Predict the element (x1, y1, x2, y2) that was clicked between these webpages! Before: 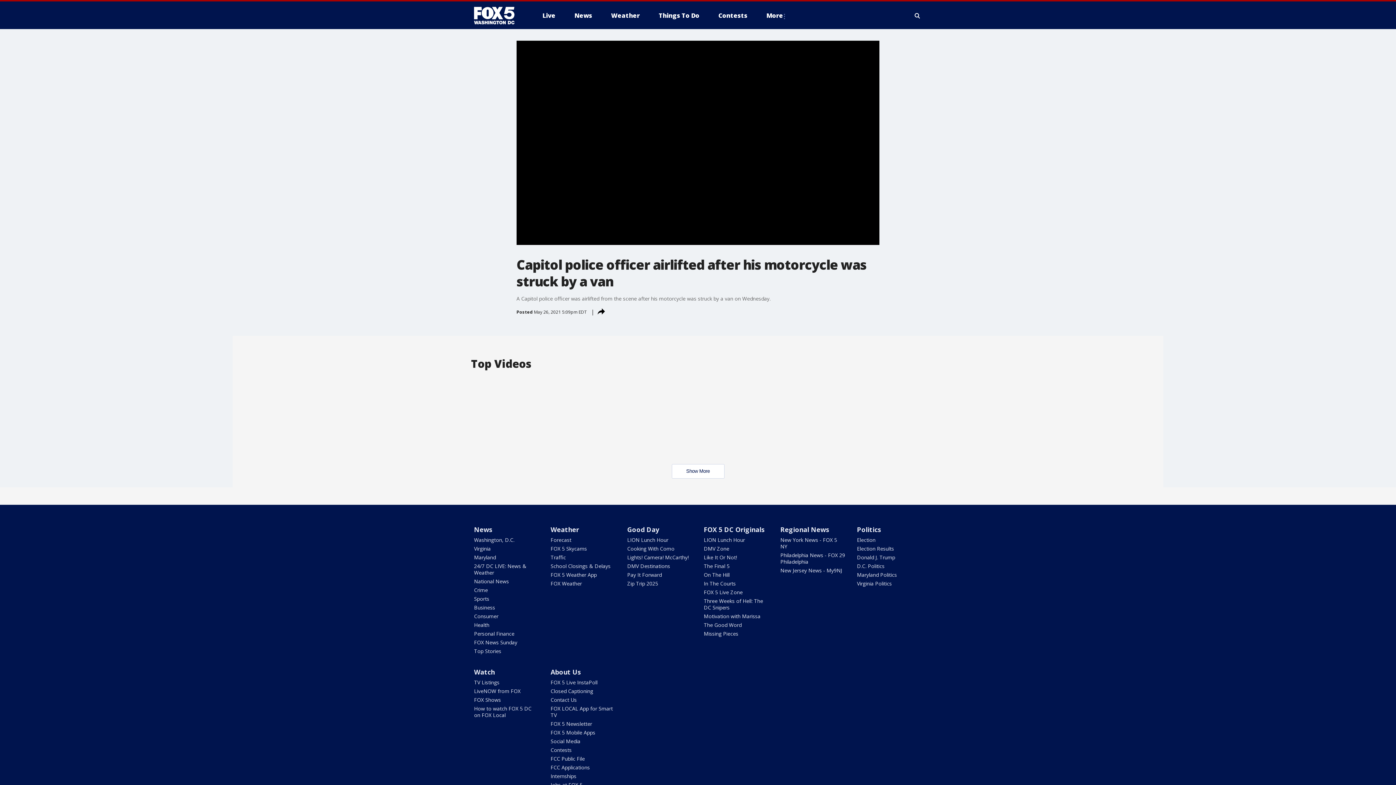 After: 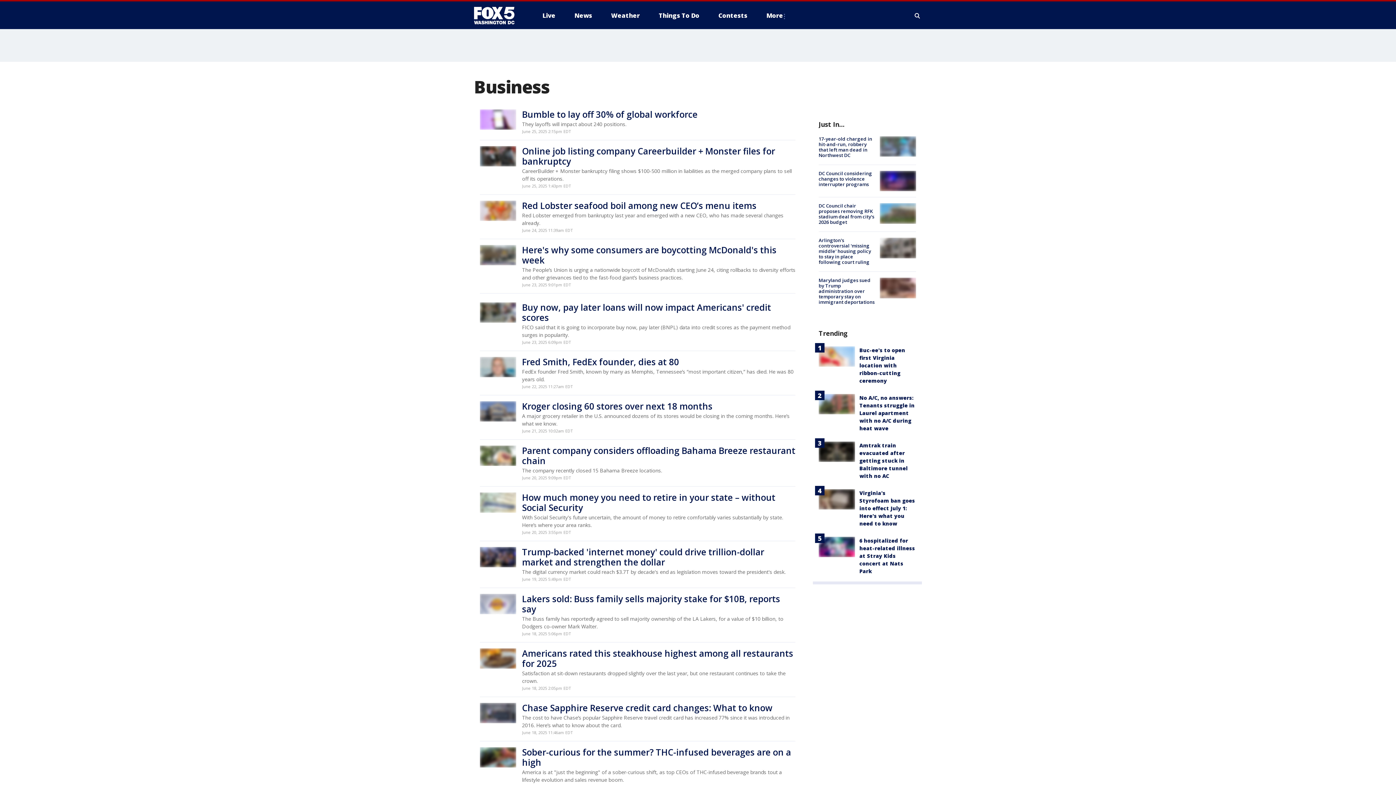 Action: bbox: (474, 604, 495, 611) label: Business